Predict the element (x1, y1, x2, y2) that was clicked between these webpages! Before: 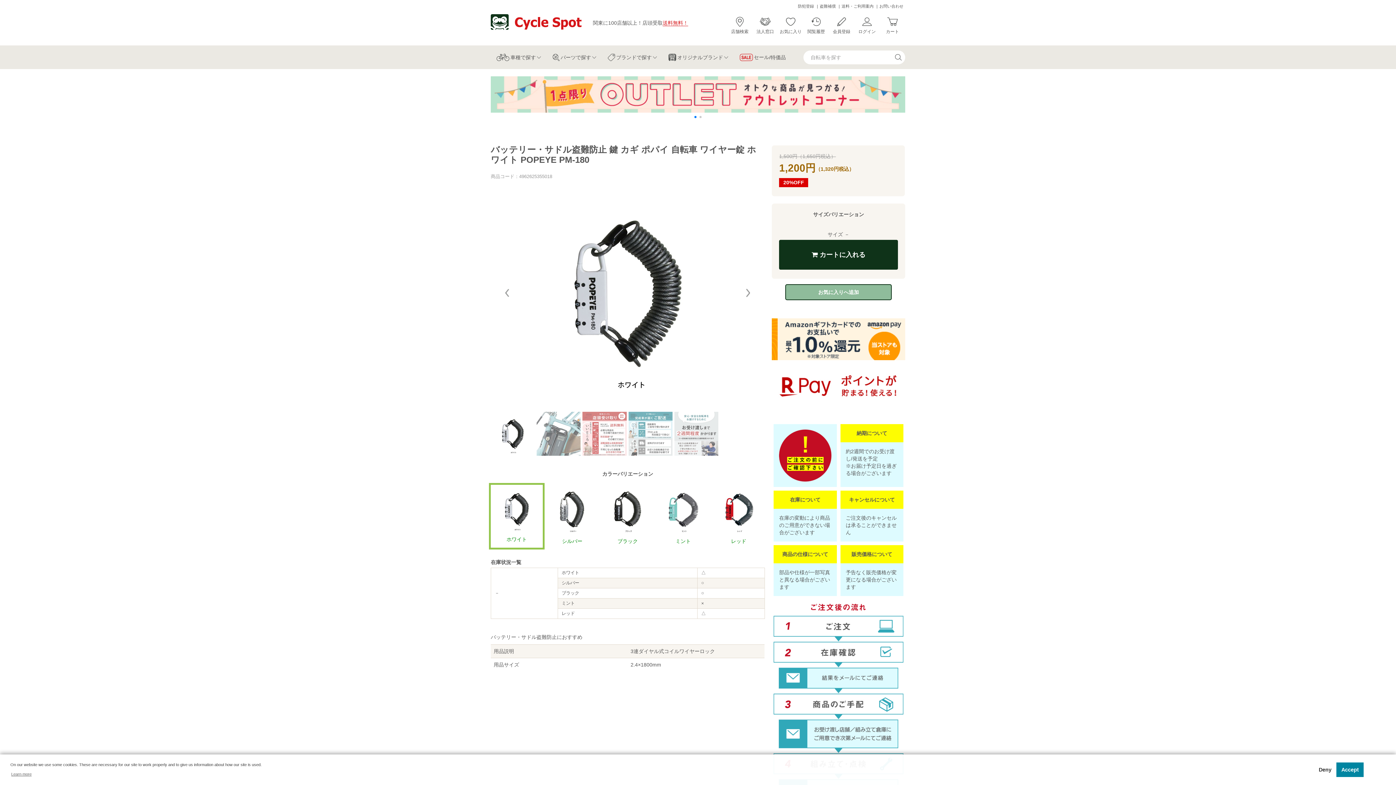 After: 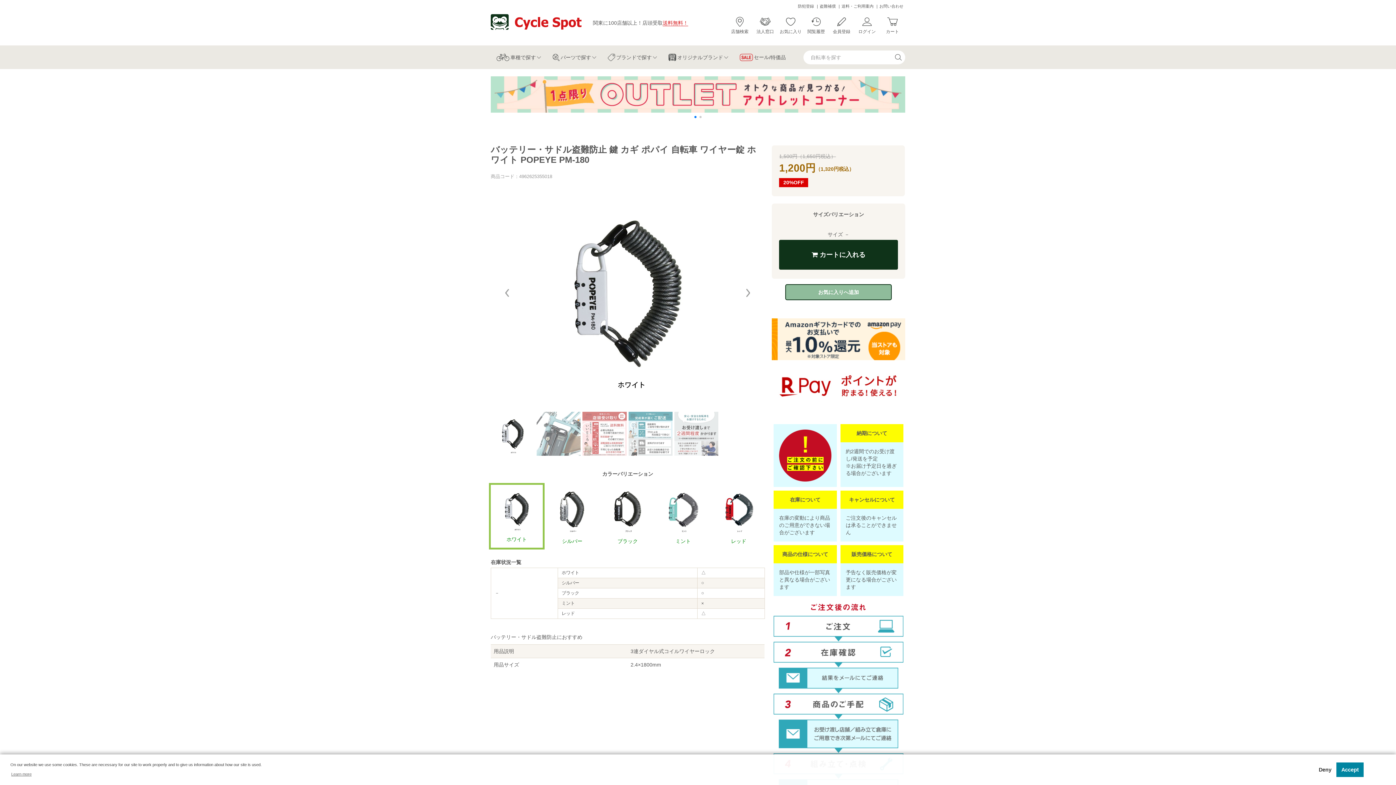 Action: bbox: (699, 116, 701, 118) label: Go to slide 2